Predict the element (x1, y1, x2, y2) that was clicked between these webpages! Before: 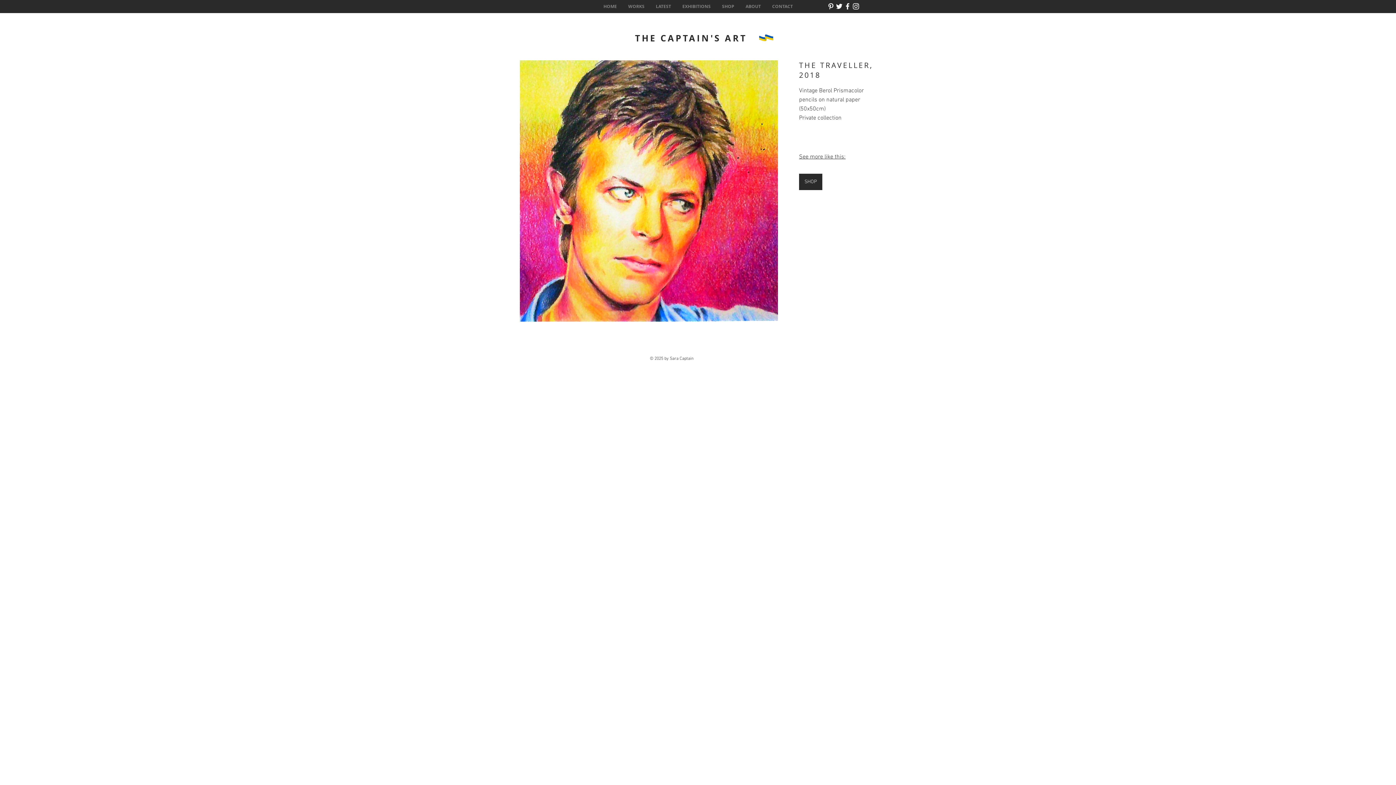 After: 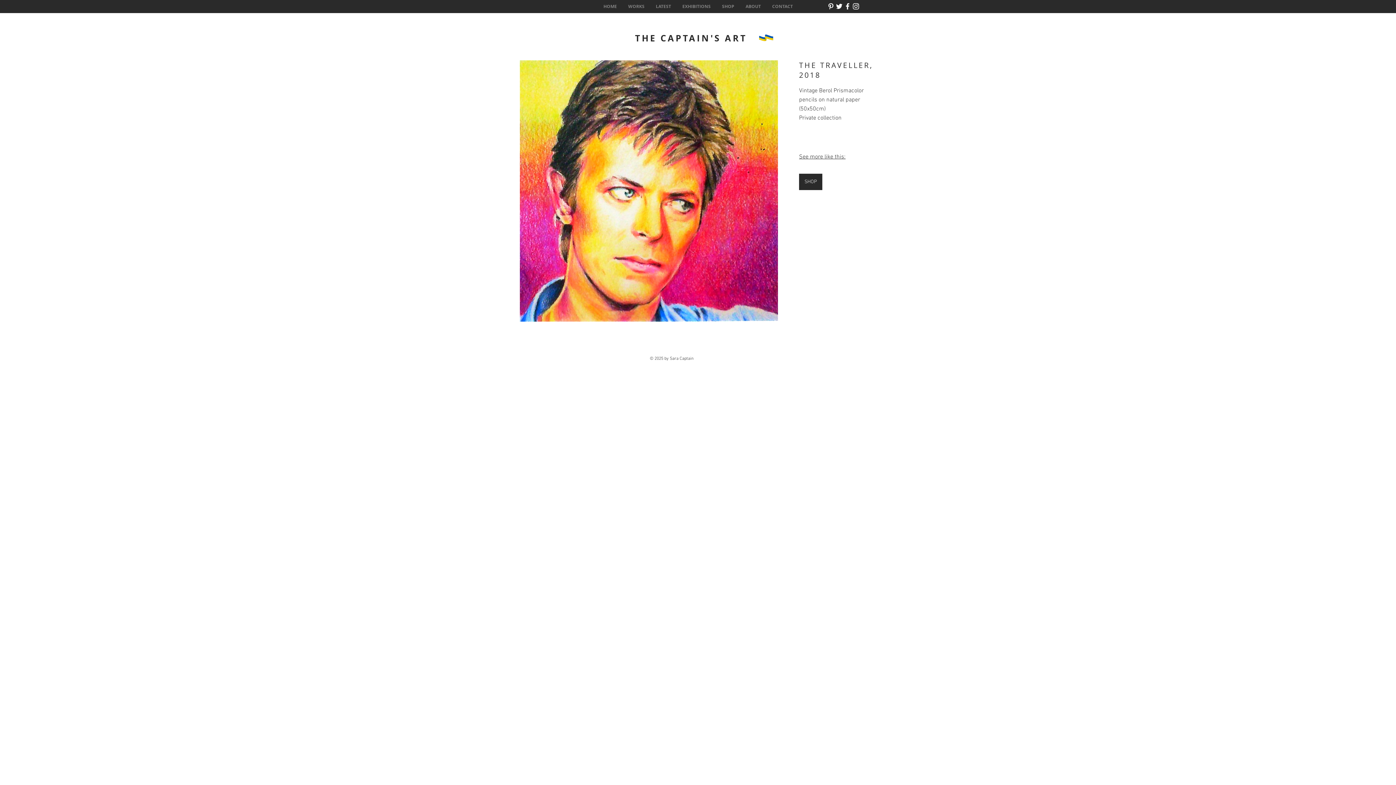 Action: bbox: (835, 2, 843, 10) label: Twitter